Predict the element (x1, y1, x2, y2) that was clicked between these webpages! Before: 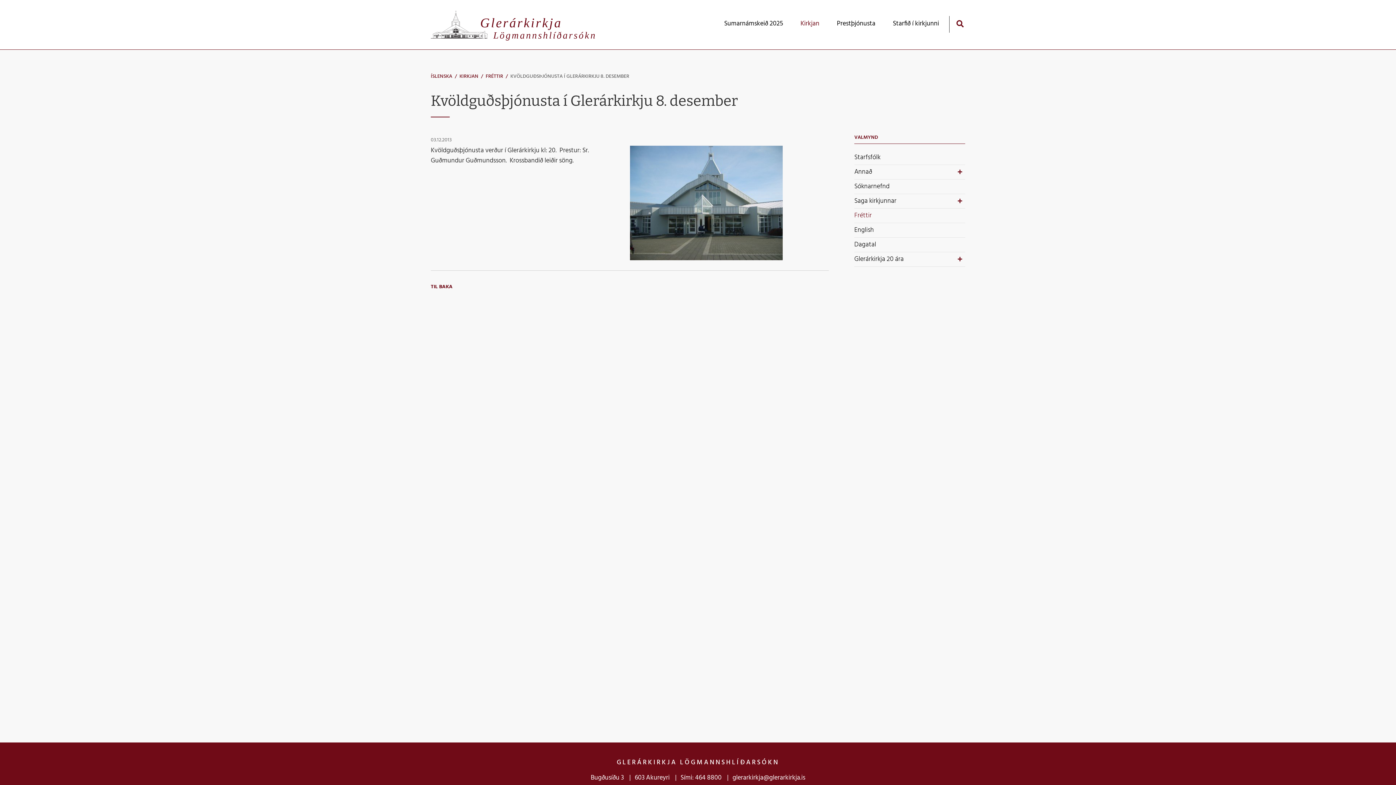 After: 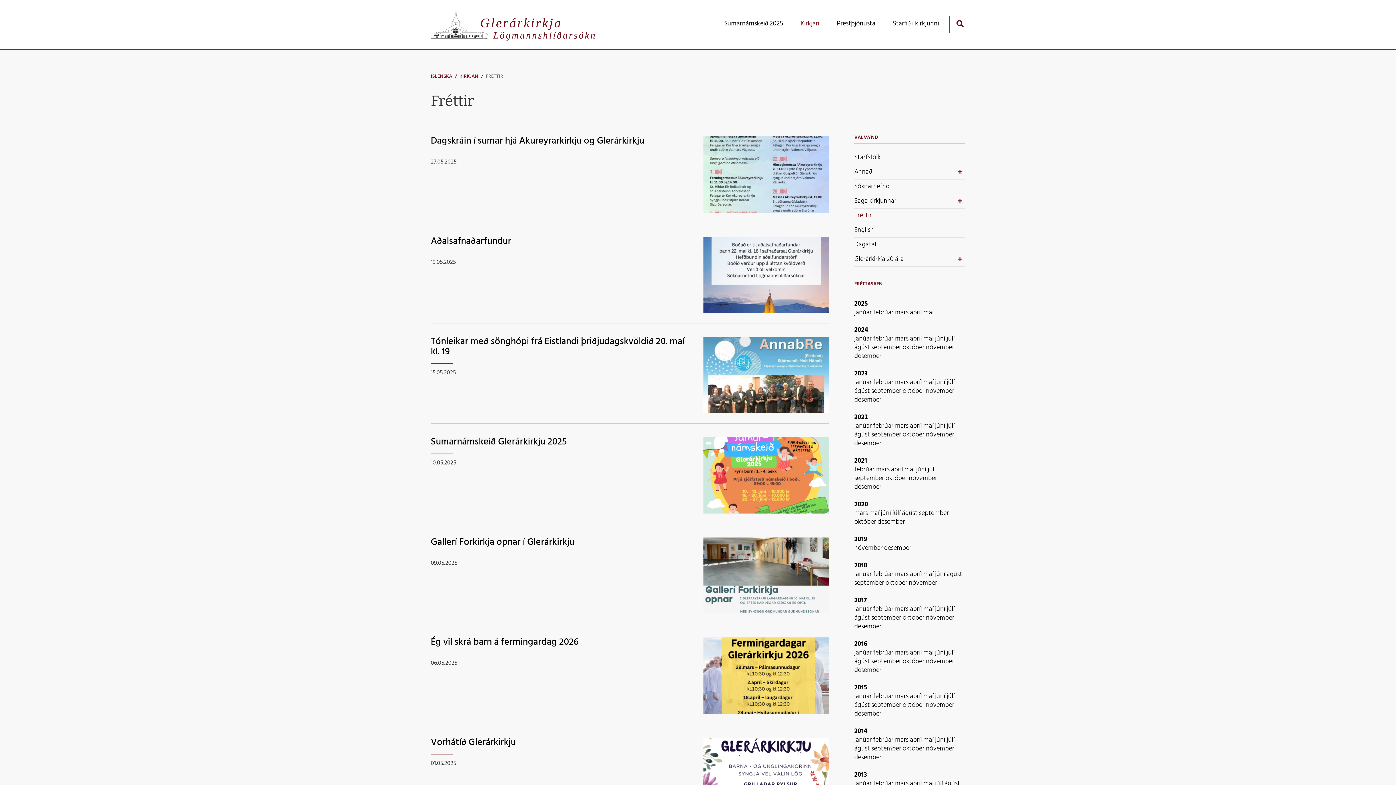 Action: label: Fréttir bbox: (854, 208, 965, 222)